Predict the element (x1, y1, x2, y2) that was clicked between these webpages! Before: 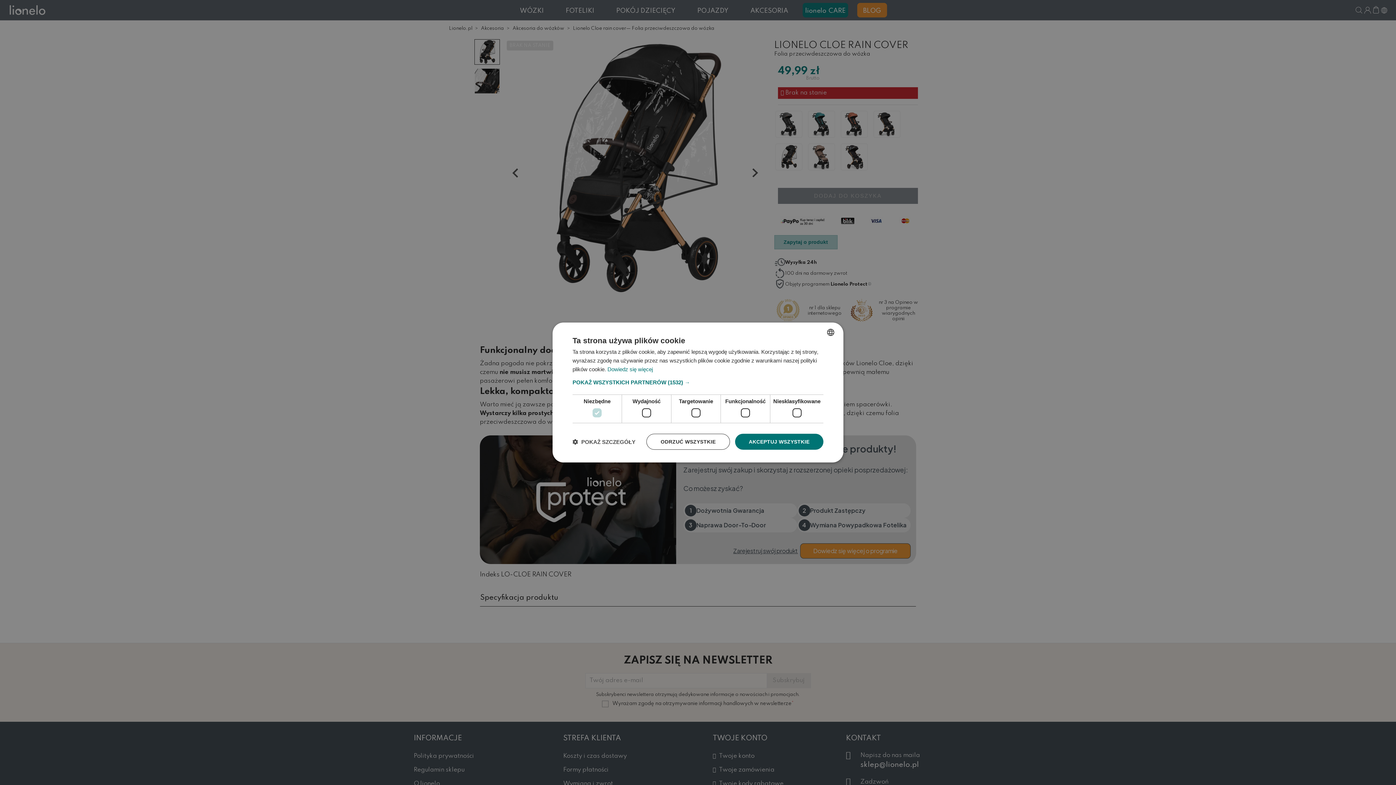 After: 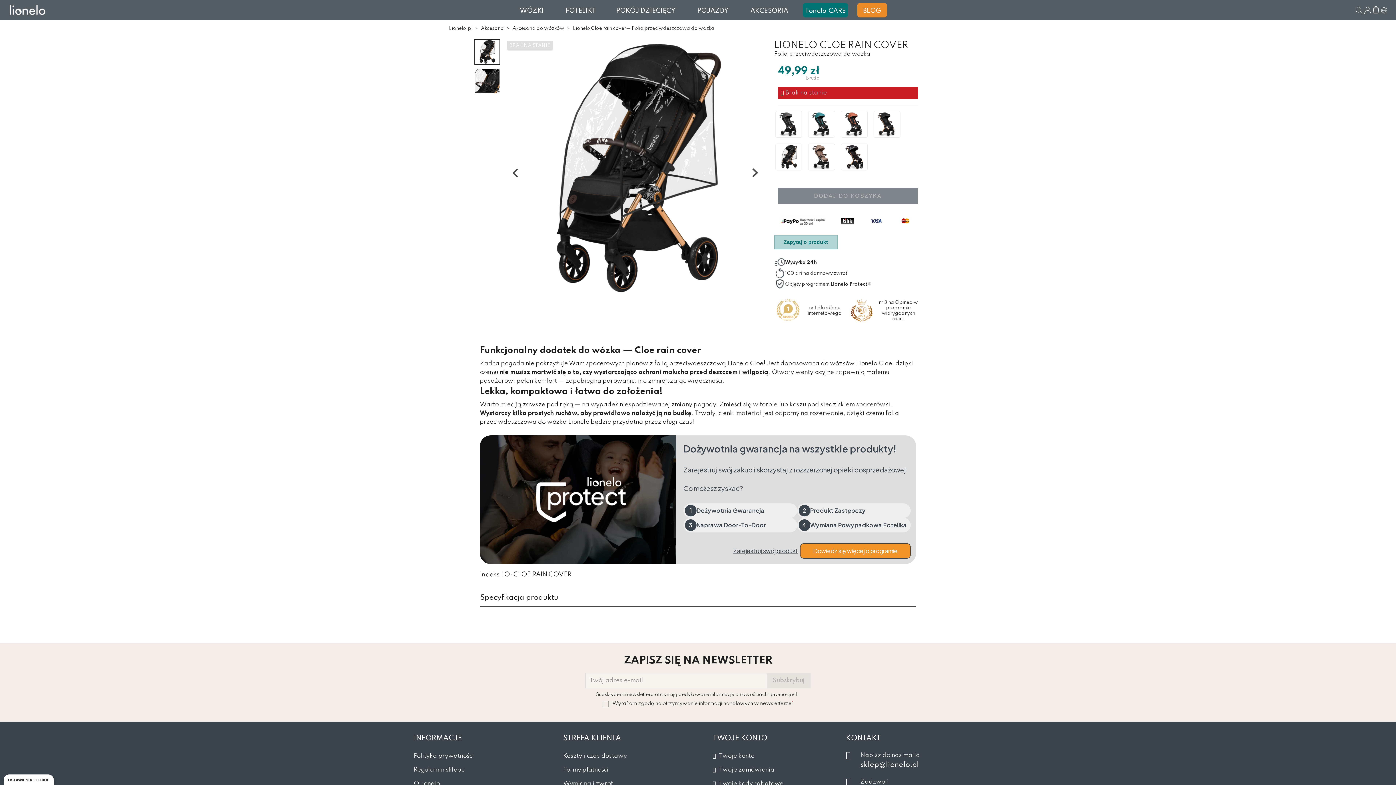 Action: bbox: (646, 434, 730, 450) label: ODRZUĆ WSZYSTKIE